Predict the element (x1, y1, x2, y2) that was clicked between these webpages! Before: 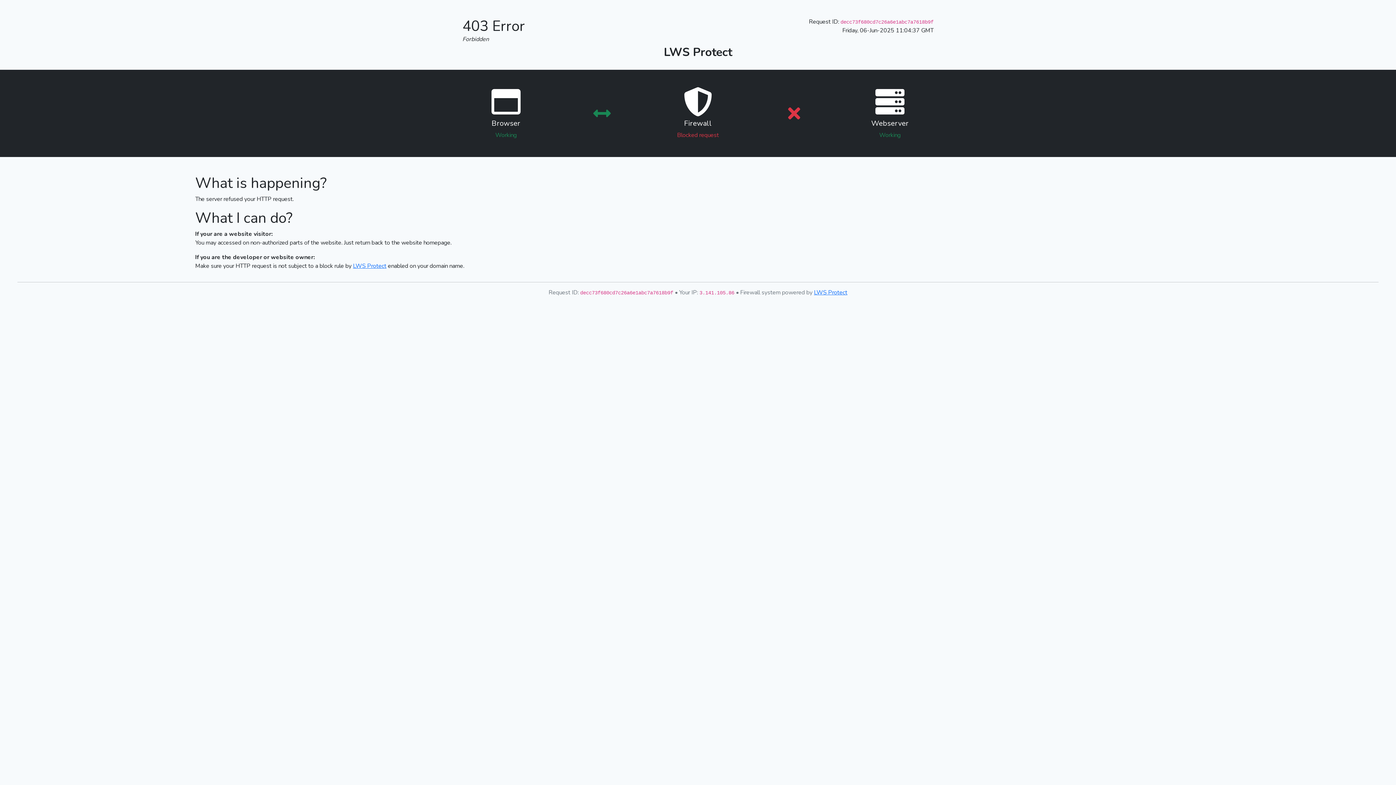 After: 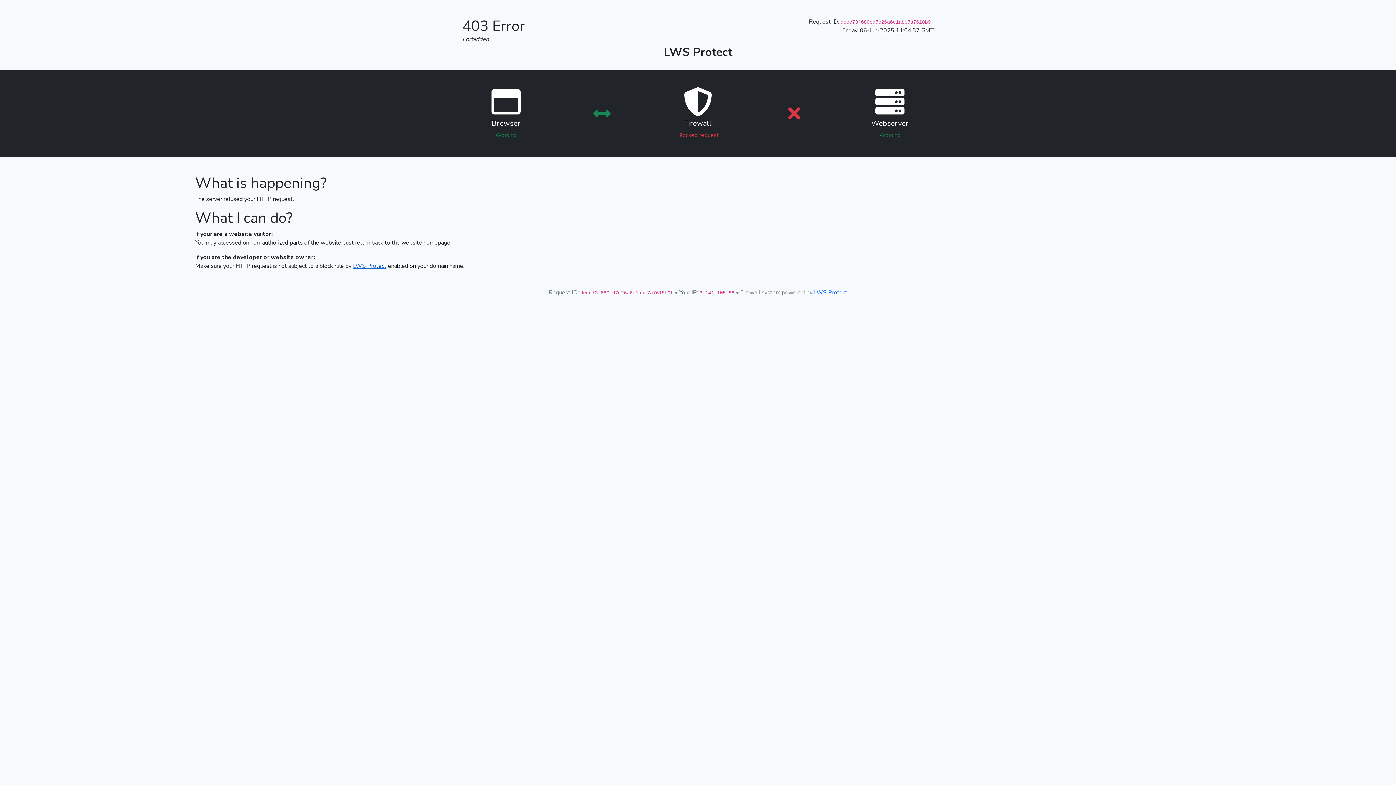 Action: label: LWS Protect bbox: (353, 262, 386, 270)